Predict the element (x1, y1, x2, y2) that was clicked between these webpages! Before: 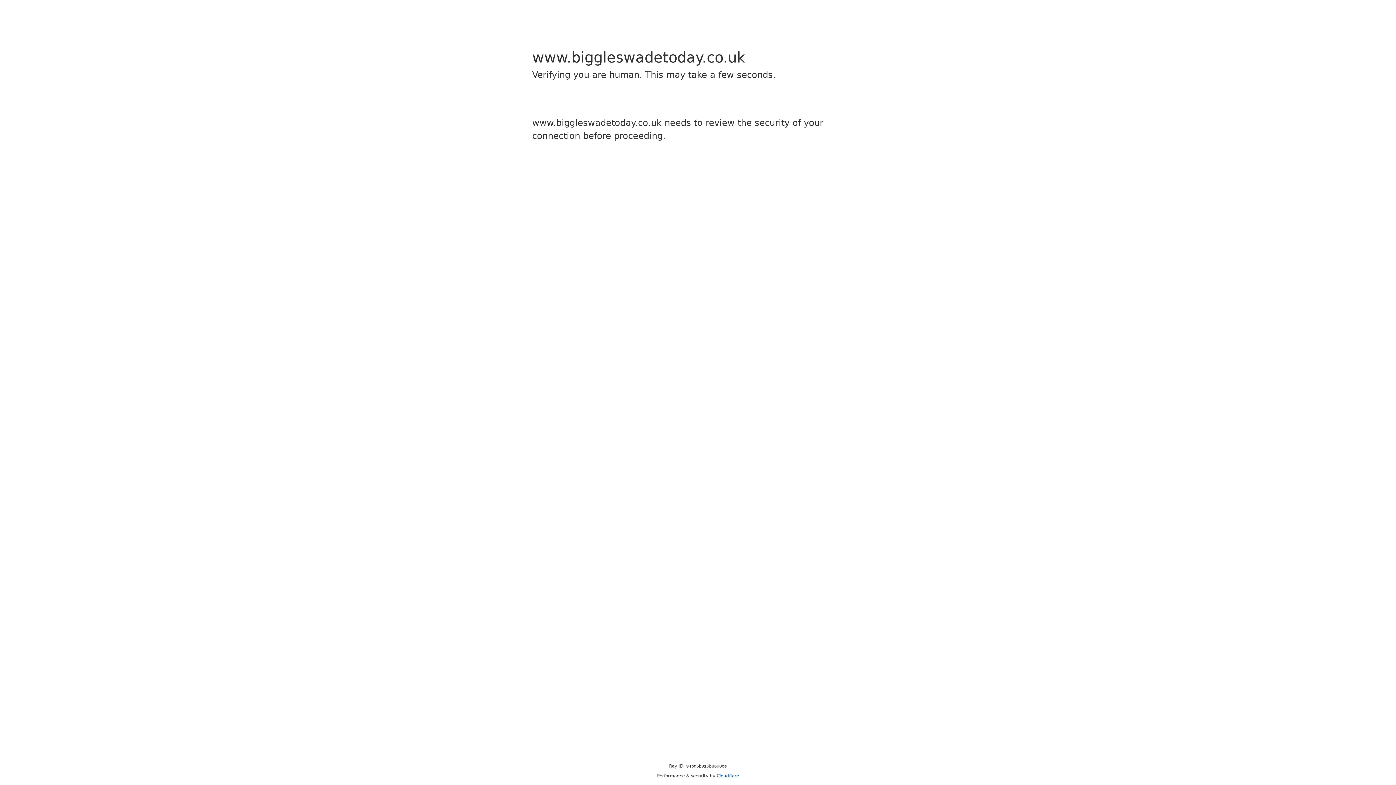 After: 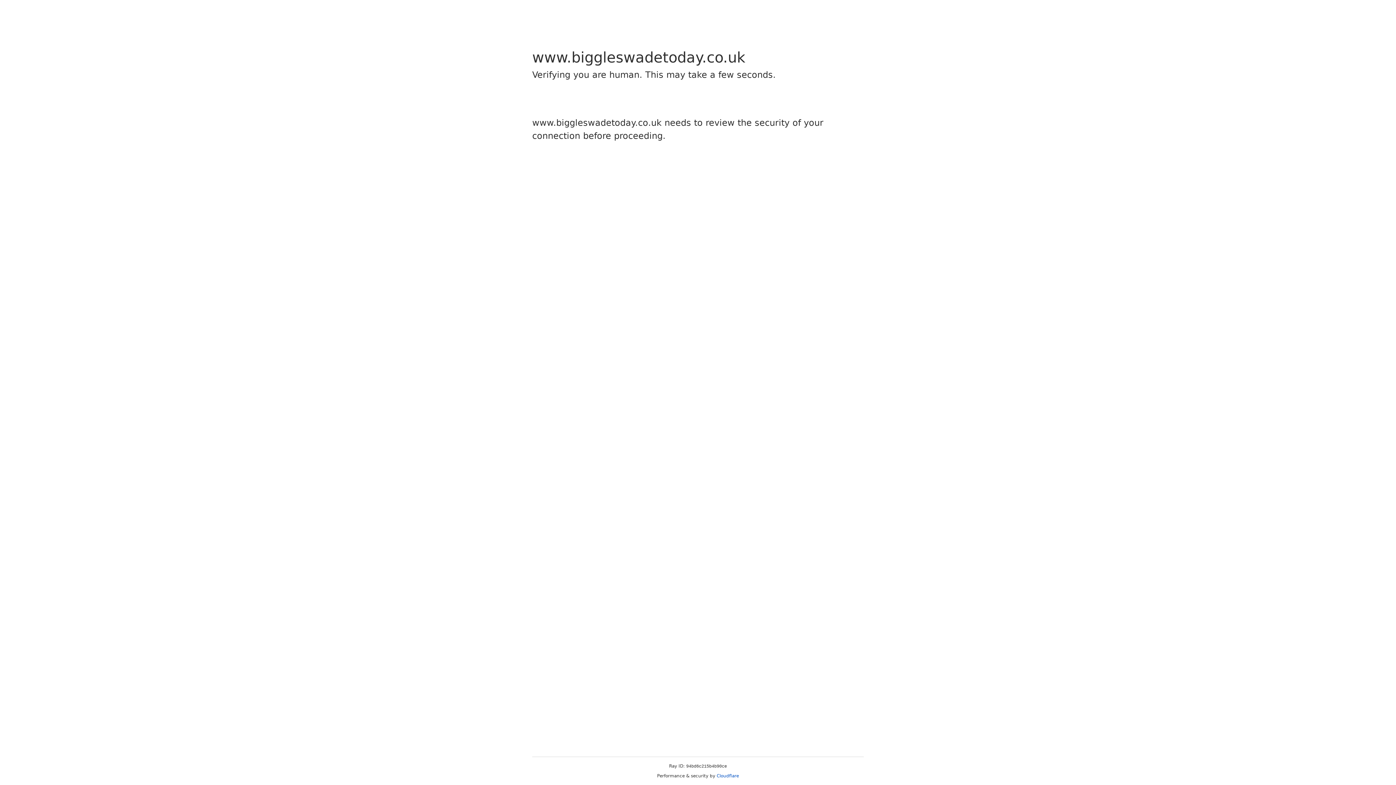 Action: label: Cloudflare bbox: (716, 773, 739, 778)